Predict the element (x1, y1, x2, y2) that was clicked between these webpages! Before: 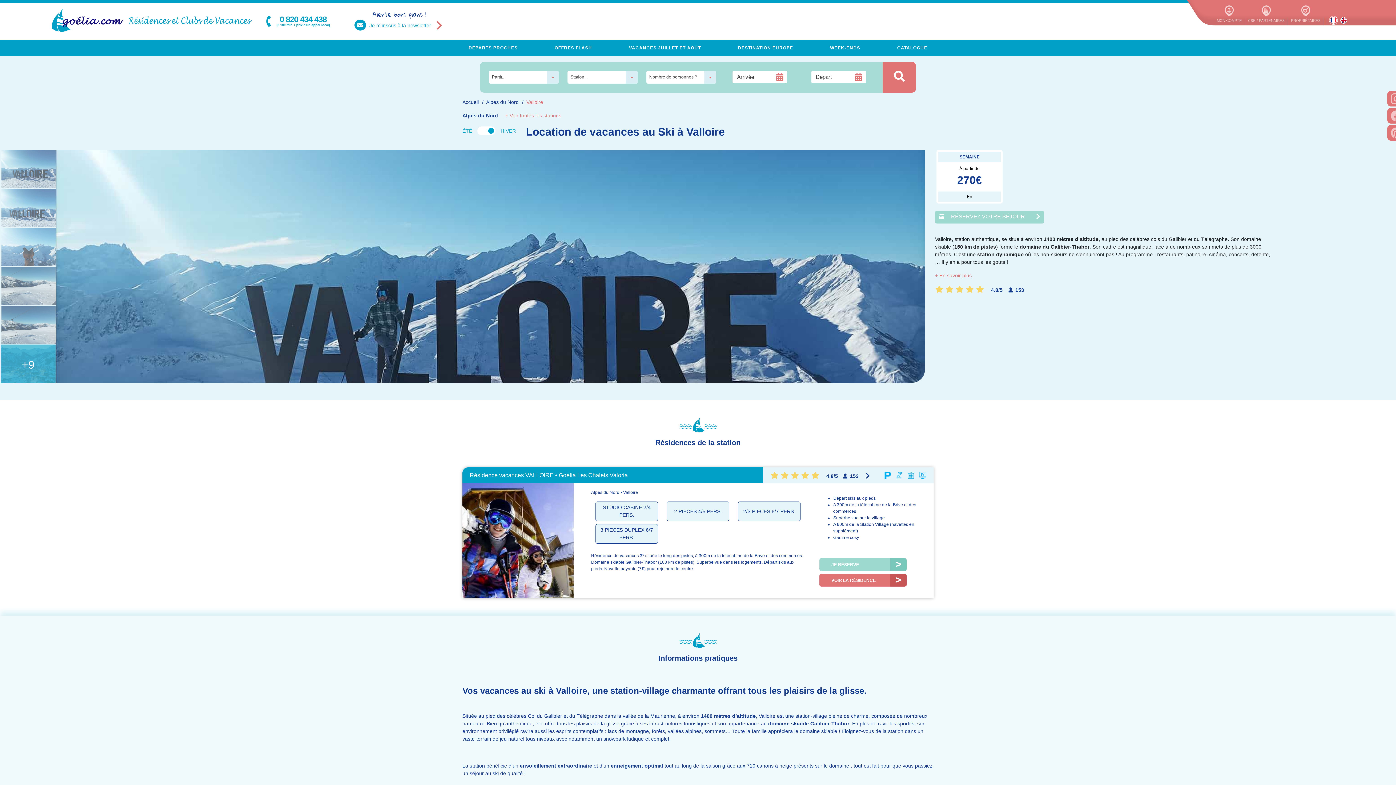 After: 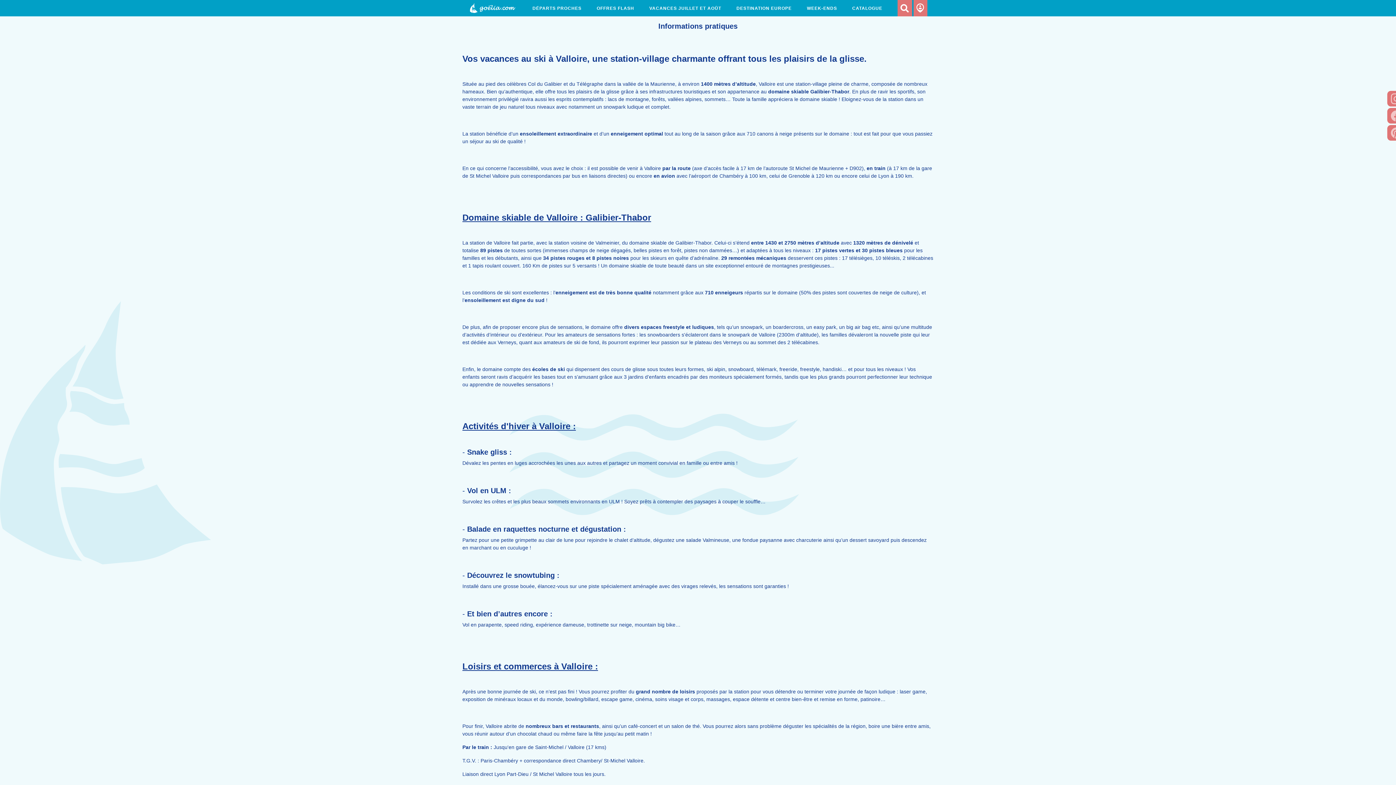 Action: label: + En savoir plus bbox: (935, 272, 972, 278)